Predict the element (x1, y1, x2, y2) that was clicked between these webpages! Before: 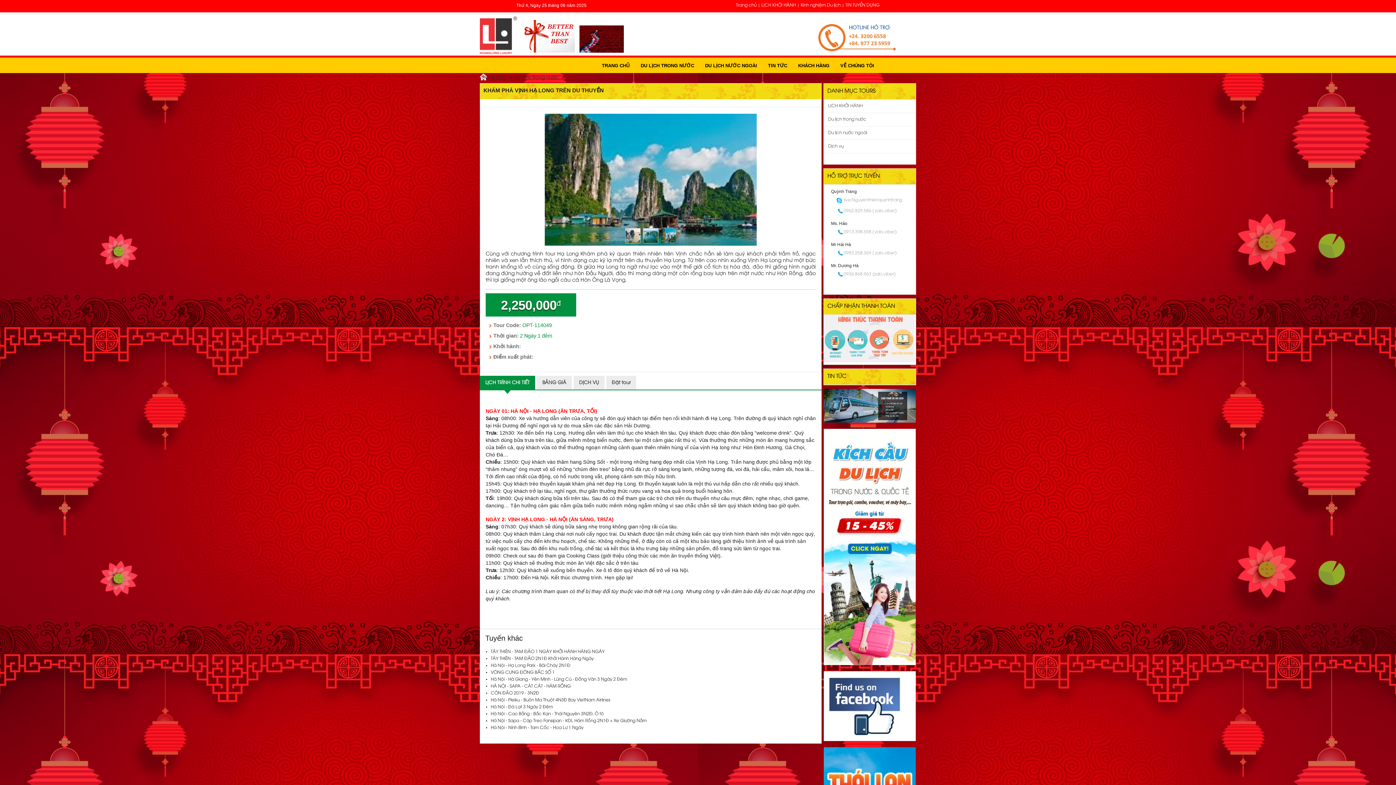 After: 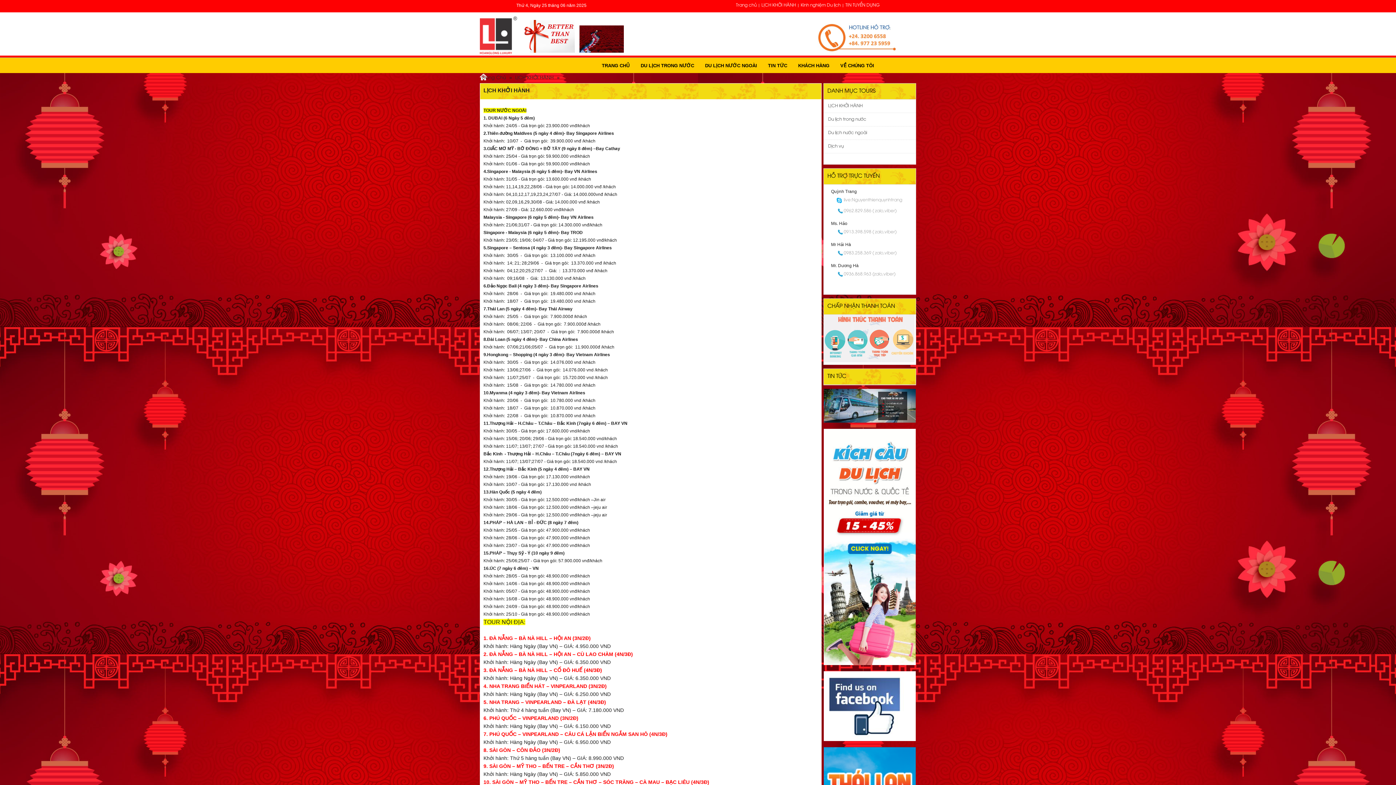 Action: bbox: (824, 99, 916, 113) label: LỊCH KHỞI HÀNH